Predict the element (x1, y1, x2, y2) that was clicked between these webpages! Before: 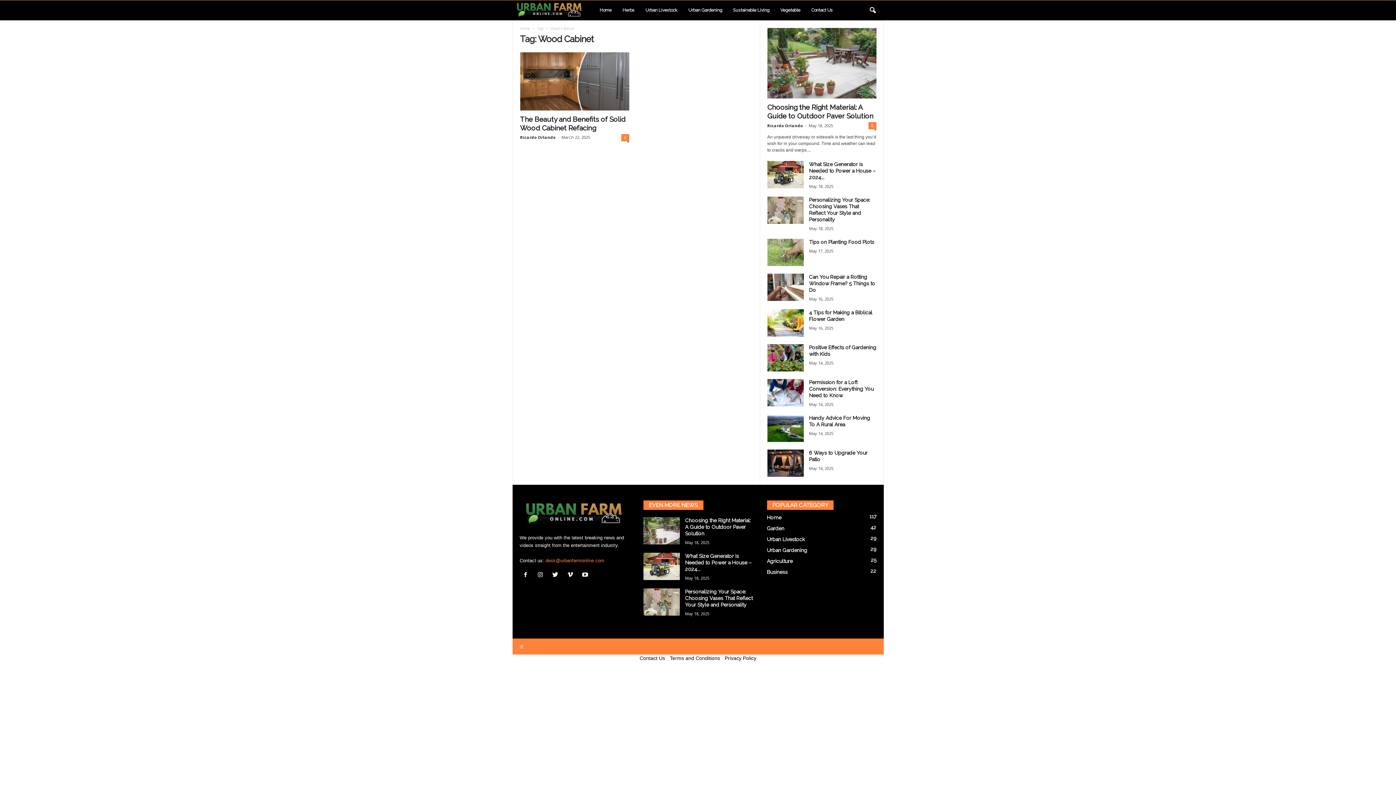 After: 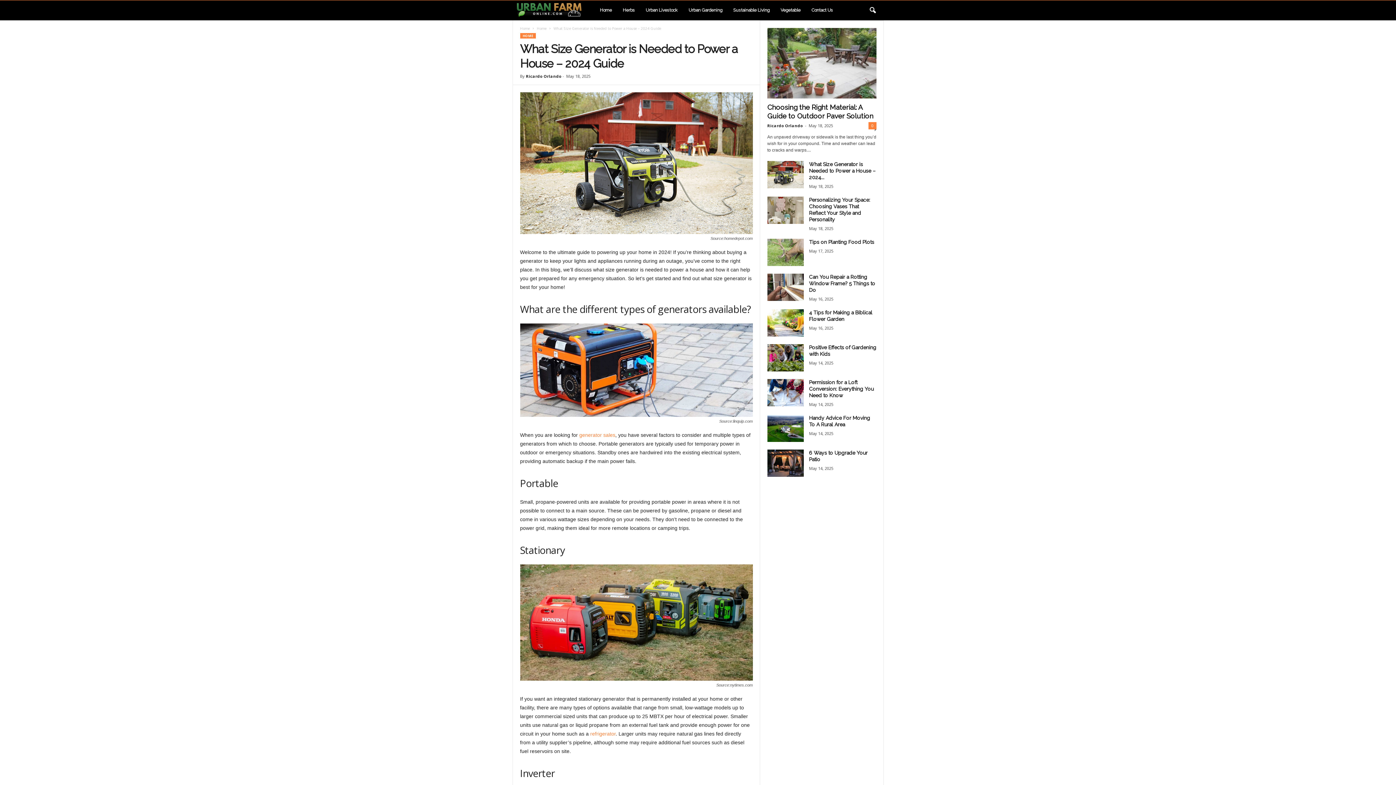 Action: label: What Size Generator is Needed to Power a House – 2024... bbox: (685, 553, 751, 572)